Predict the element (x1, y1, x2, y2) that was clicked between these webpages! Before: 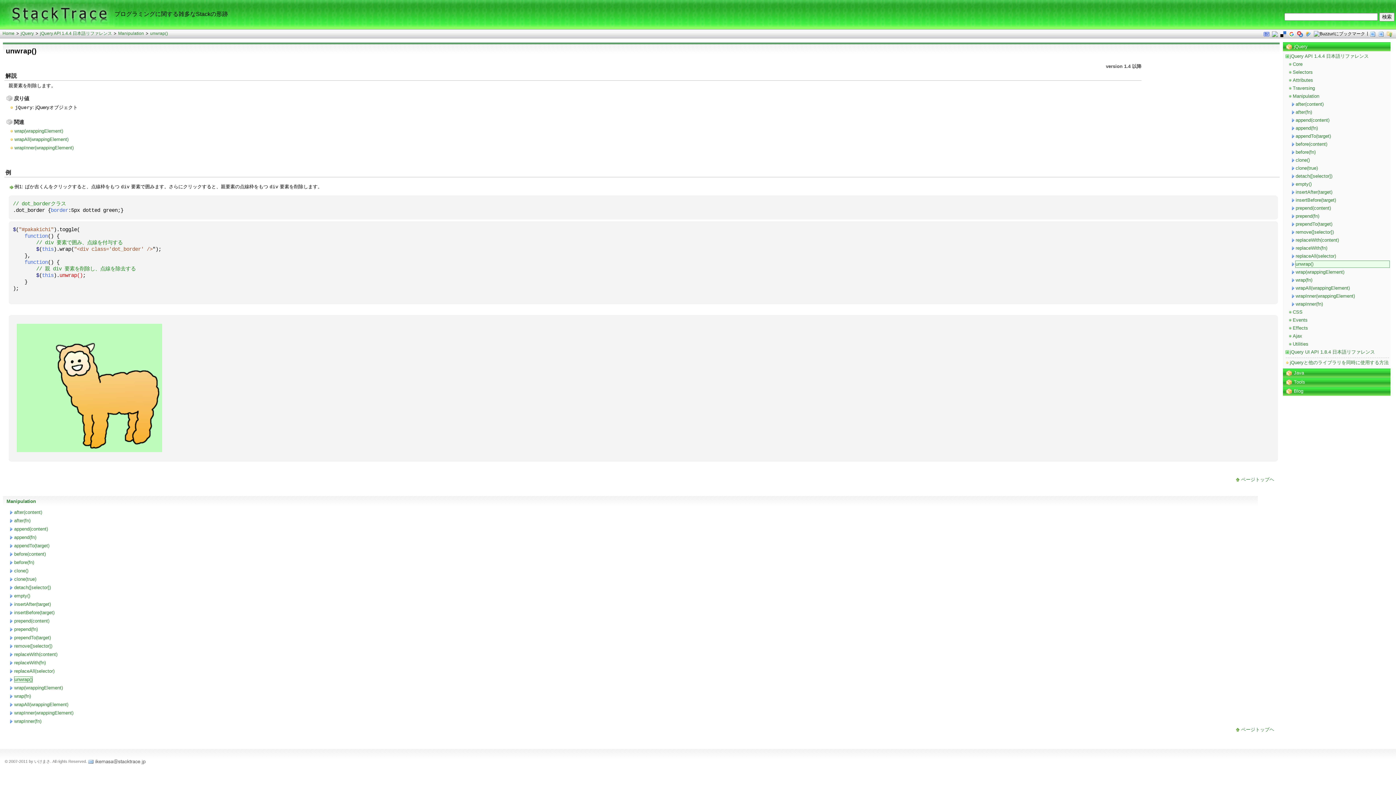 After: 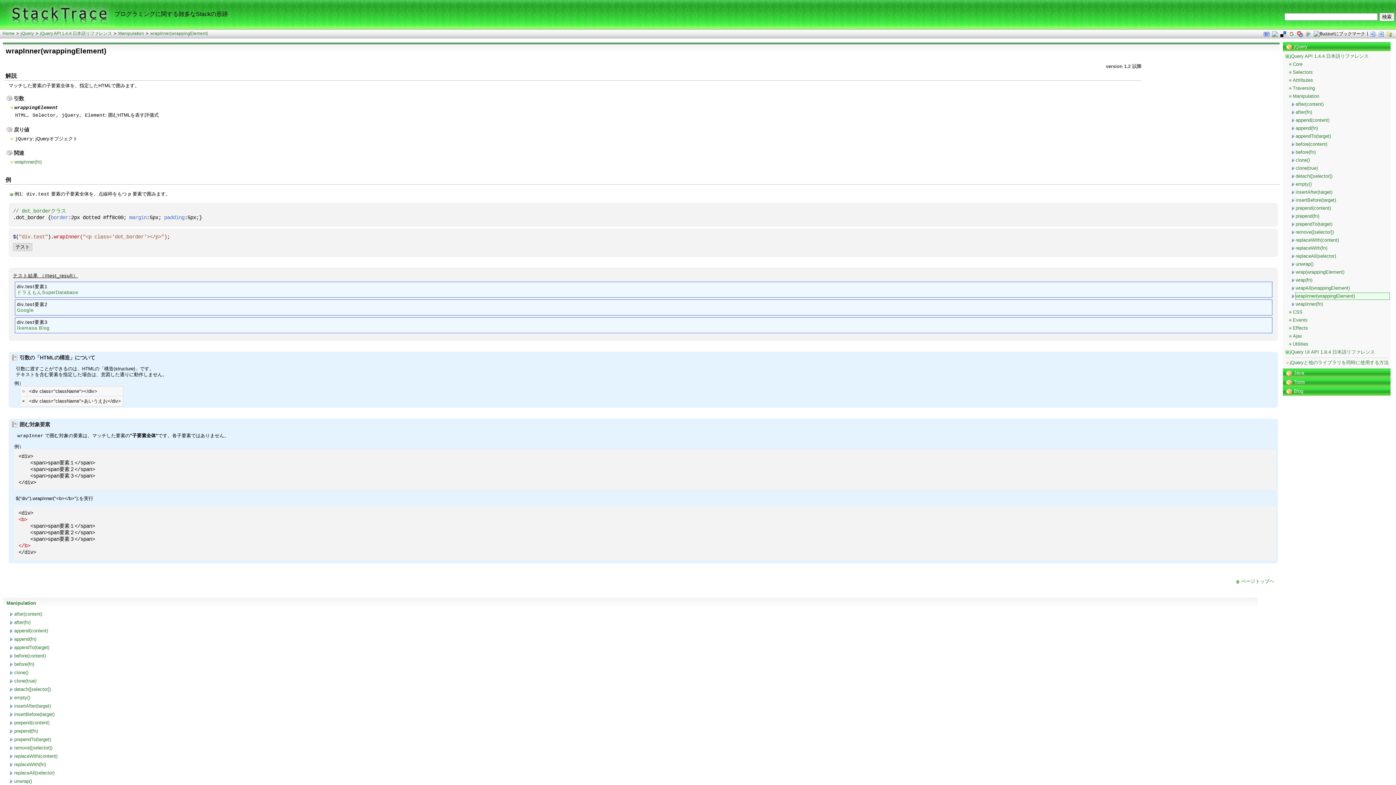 Action: bbox: (14, 144, 73, 150) label: wrapInner(wrappingElement)